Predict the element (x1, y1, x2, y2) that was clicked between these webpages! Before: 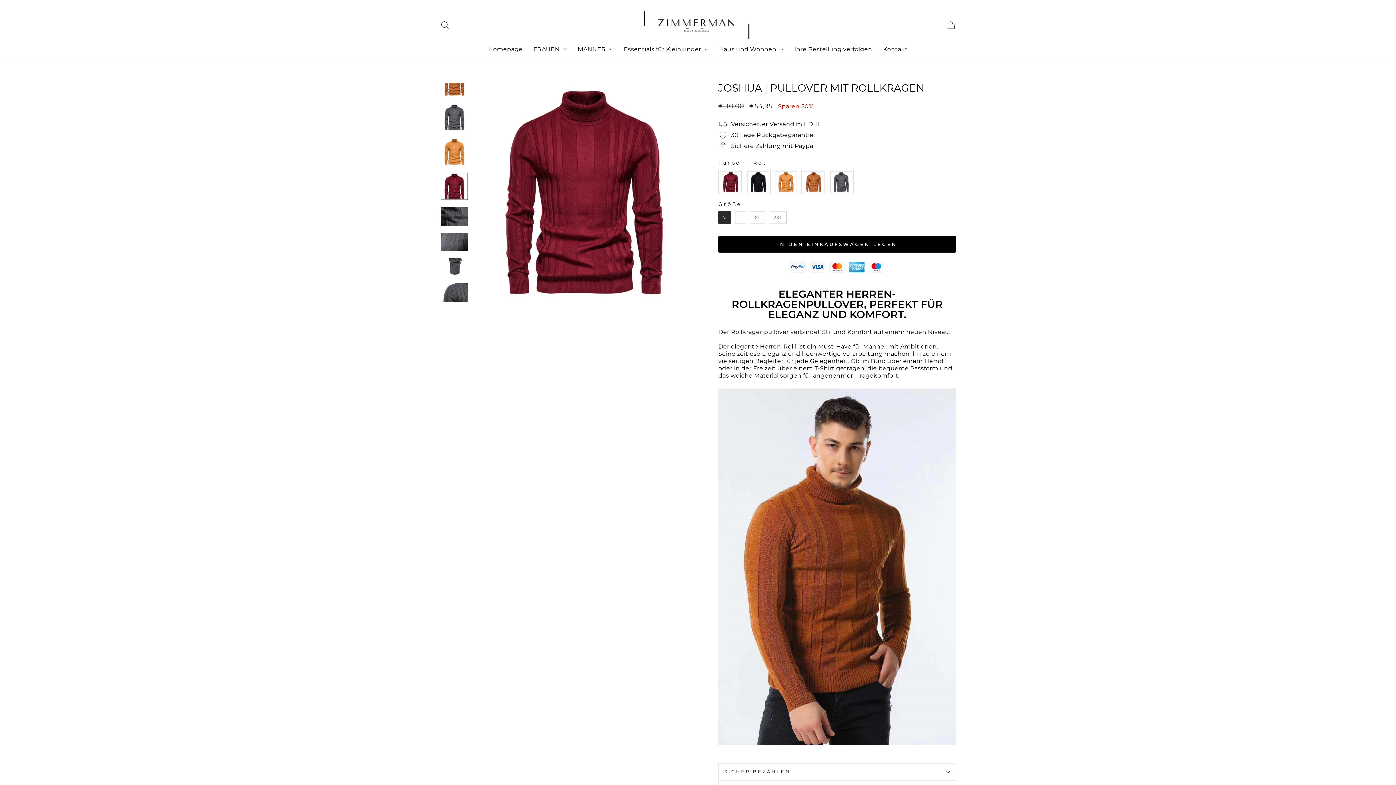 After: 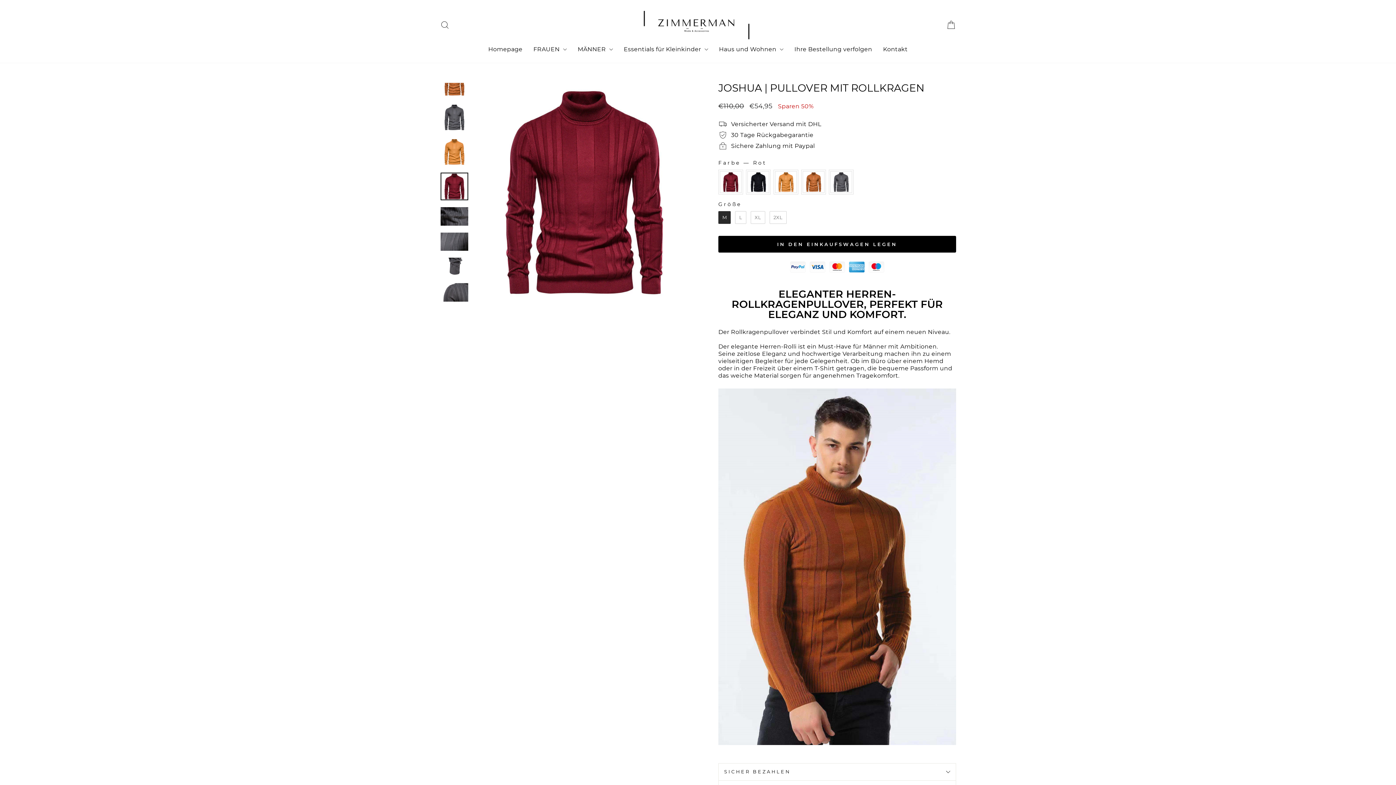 Action: bbox: (440, 172, 468, 200)